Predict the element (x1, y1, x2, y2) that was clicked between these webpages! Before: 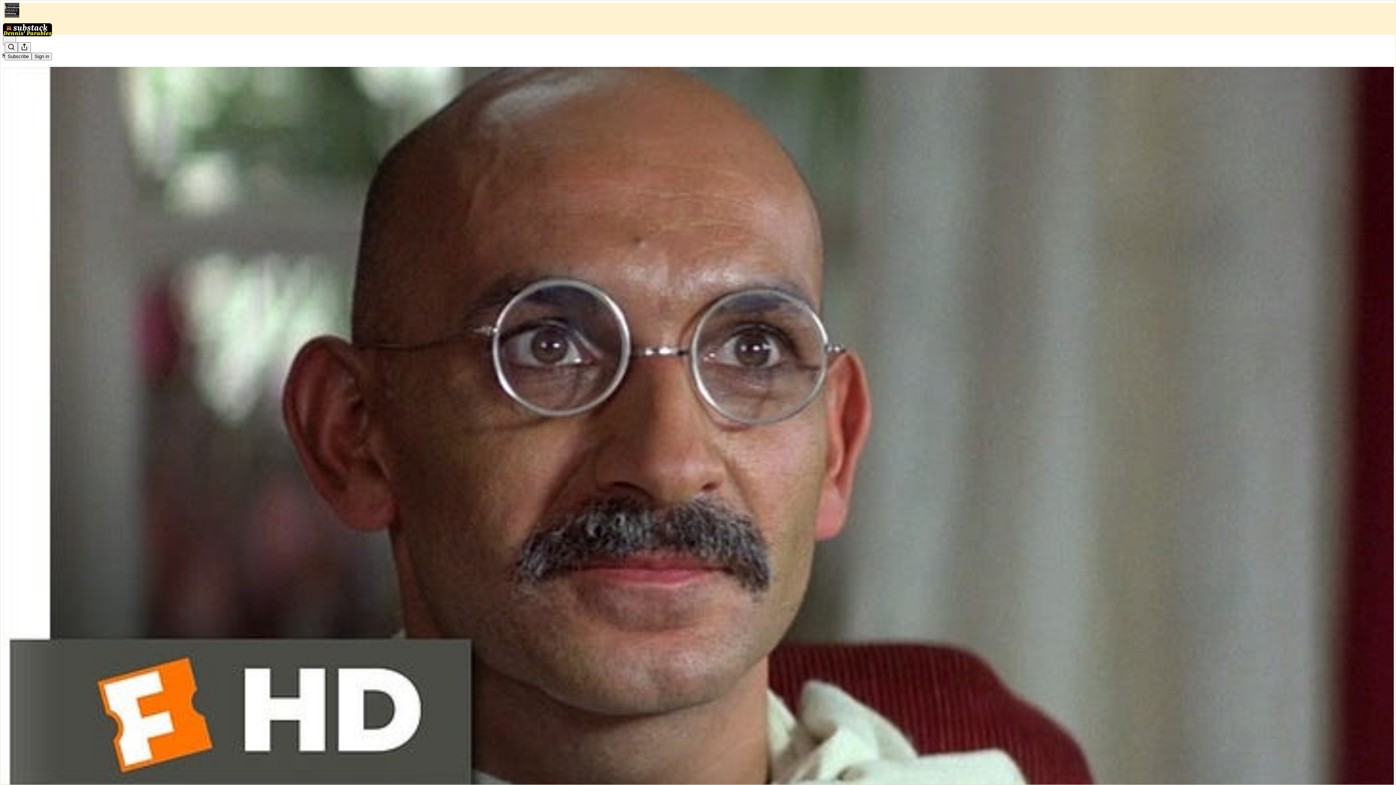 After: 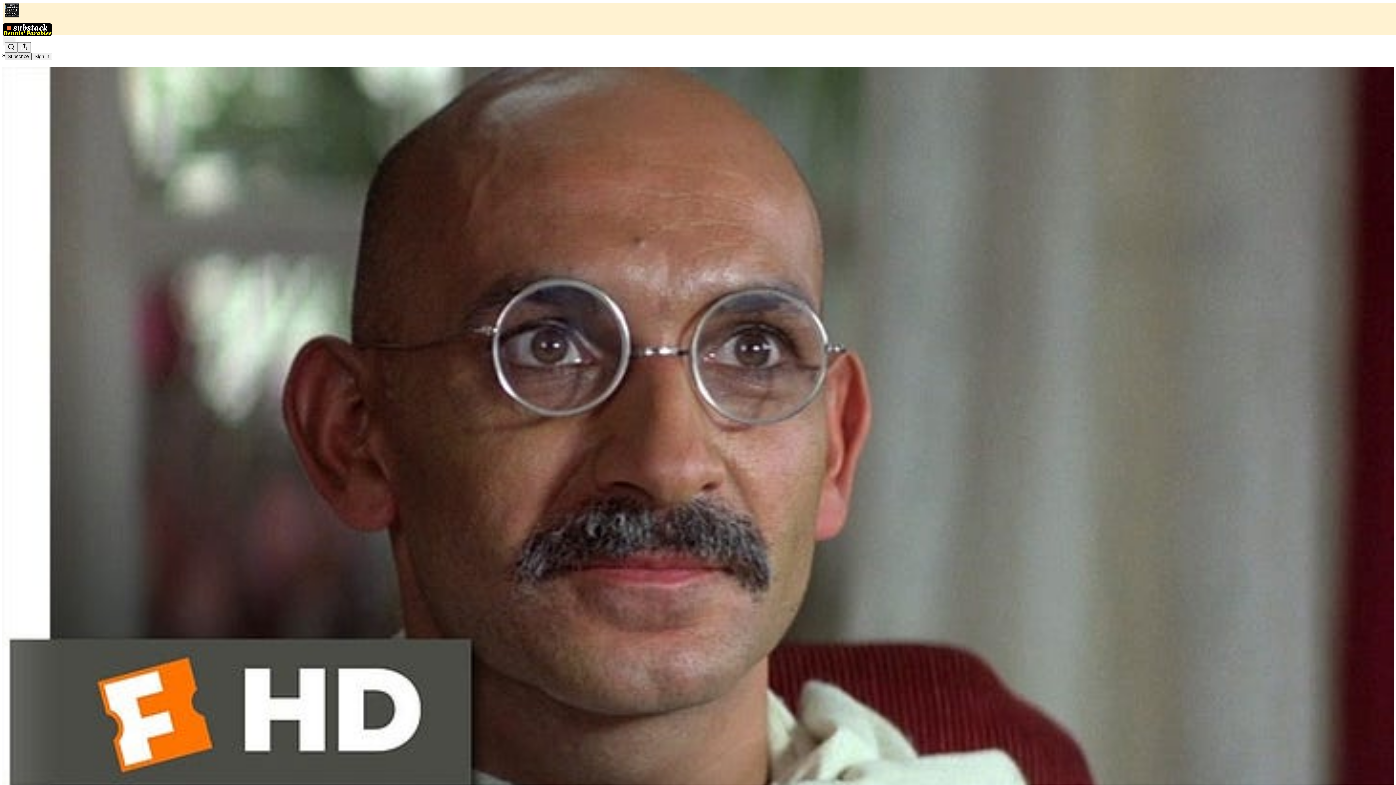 Action: bbox: (4, 52, 31, 60) label: Subscribe